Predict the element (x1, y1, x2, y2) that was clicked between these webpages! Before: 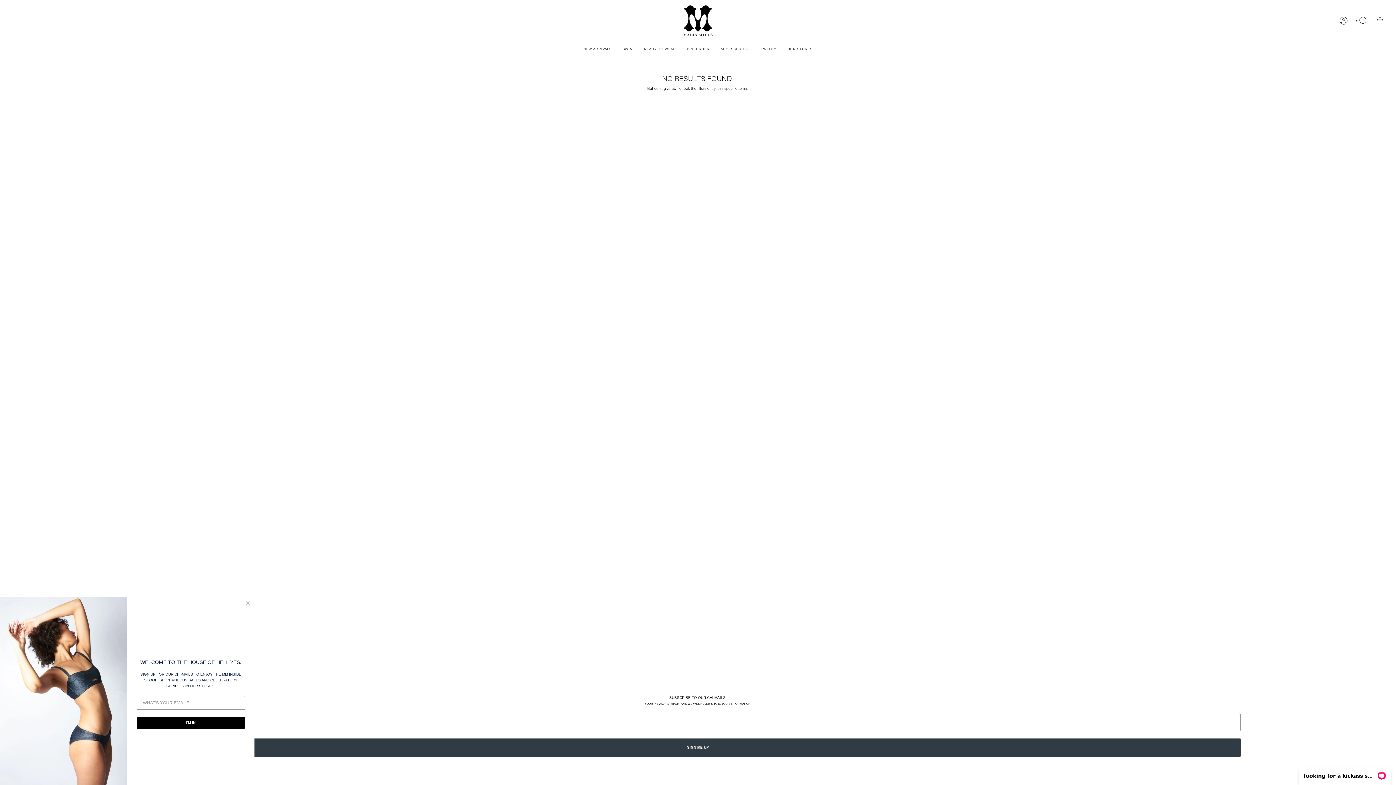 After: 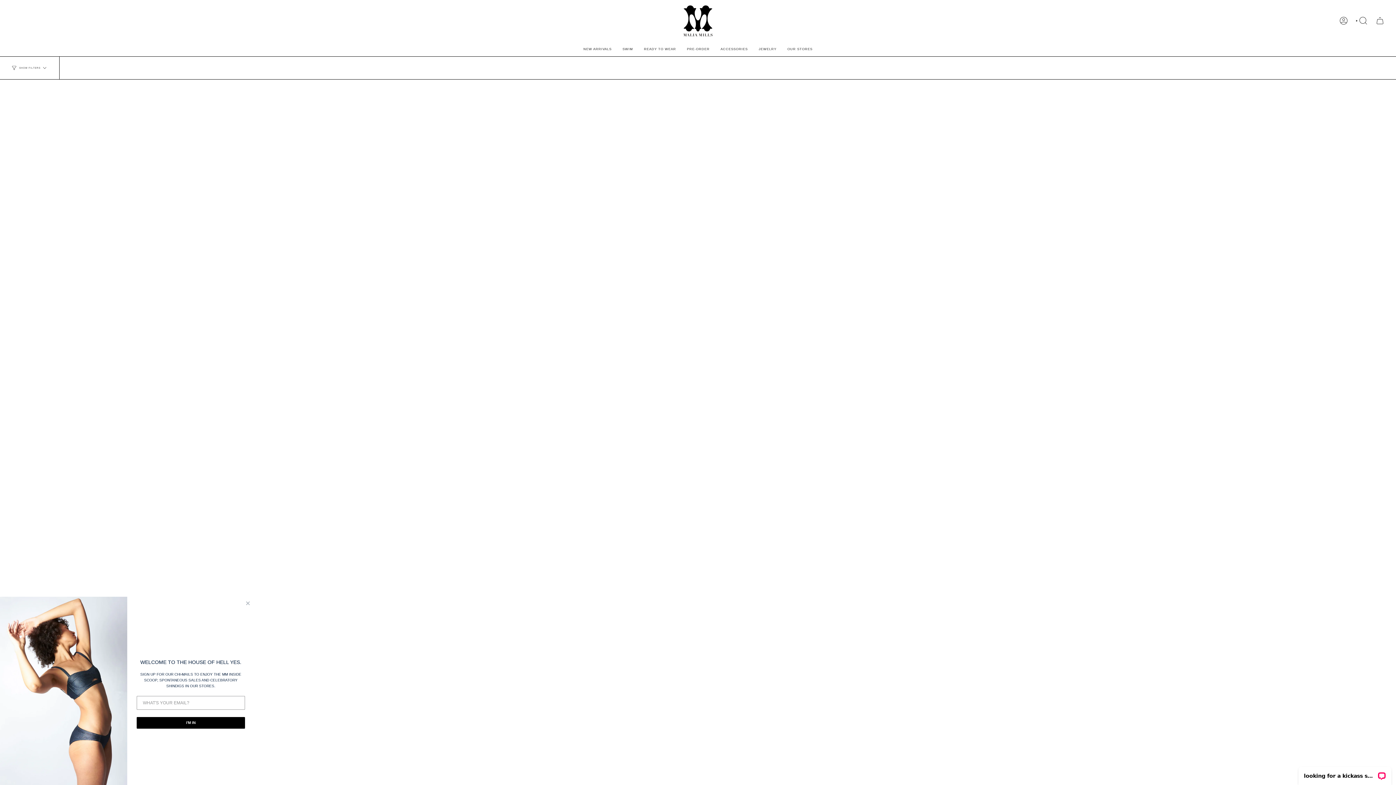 Action: label: PRE-ORDER bbox: (681, 41, 715, 56)